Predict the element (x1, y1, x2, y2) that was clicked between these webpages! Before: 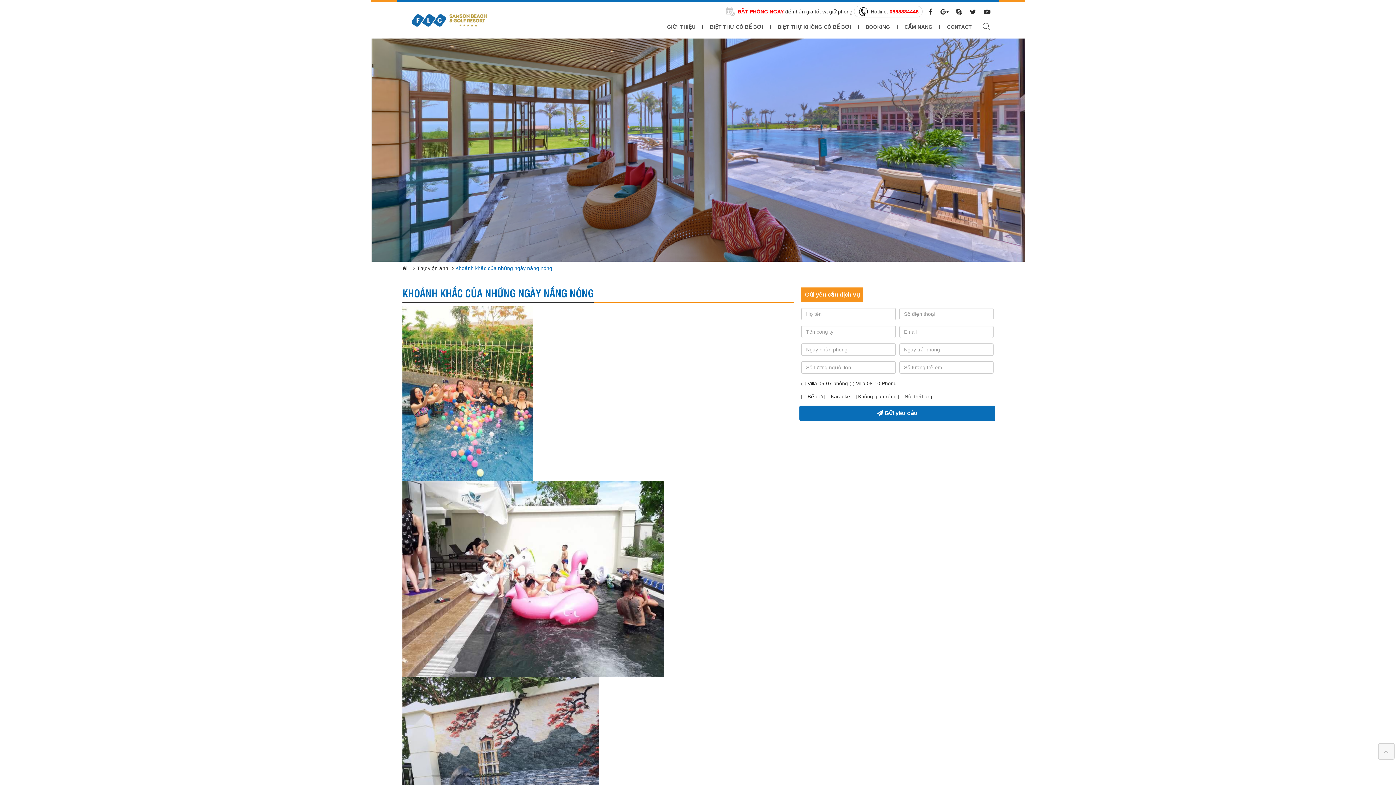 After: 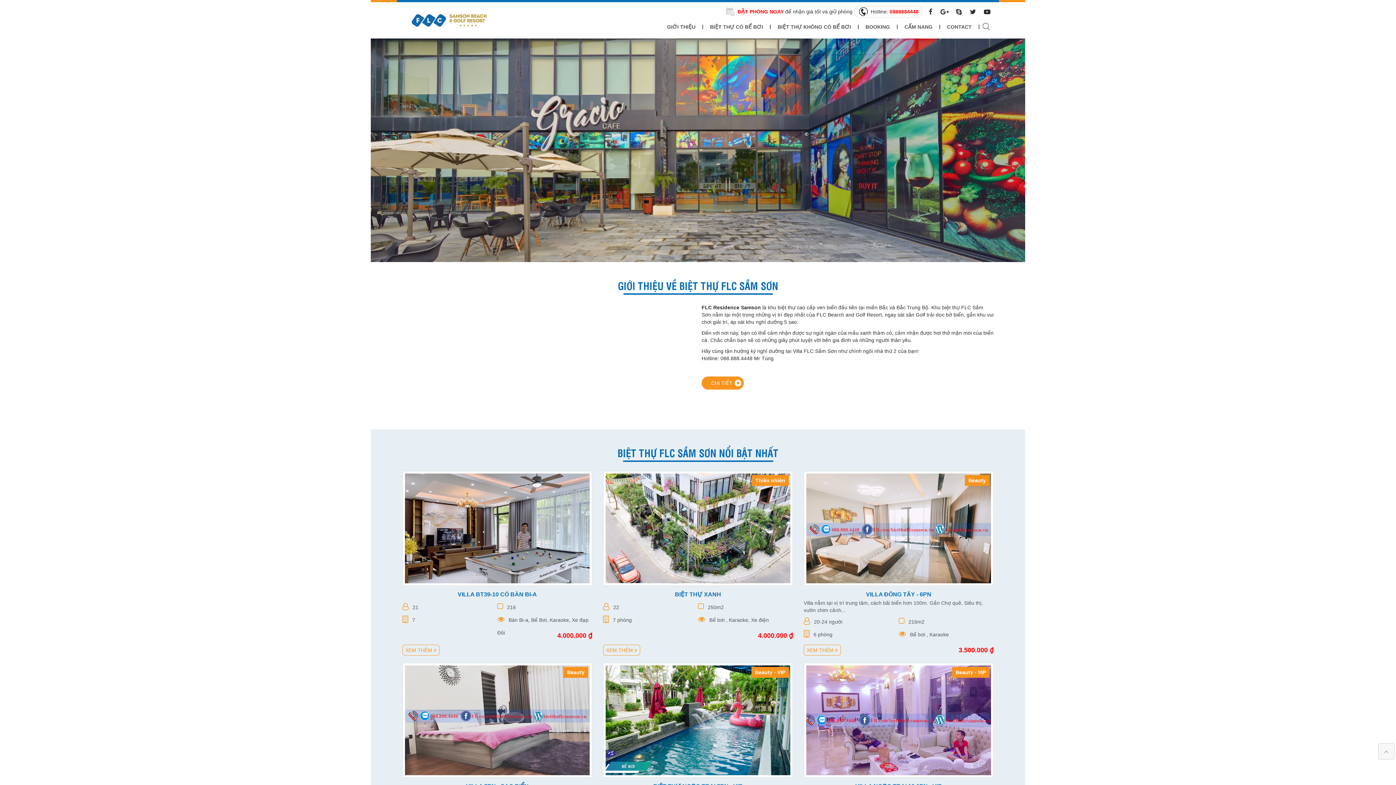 Action: bbox: (402, 265, 409, 271)